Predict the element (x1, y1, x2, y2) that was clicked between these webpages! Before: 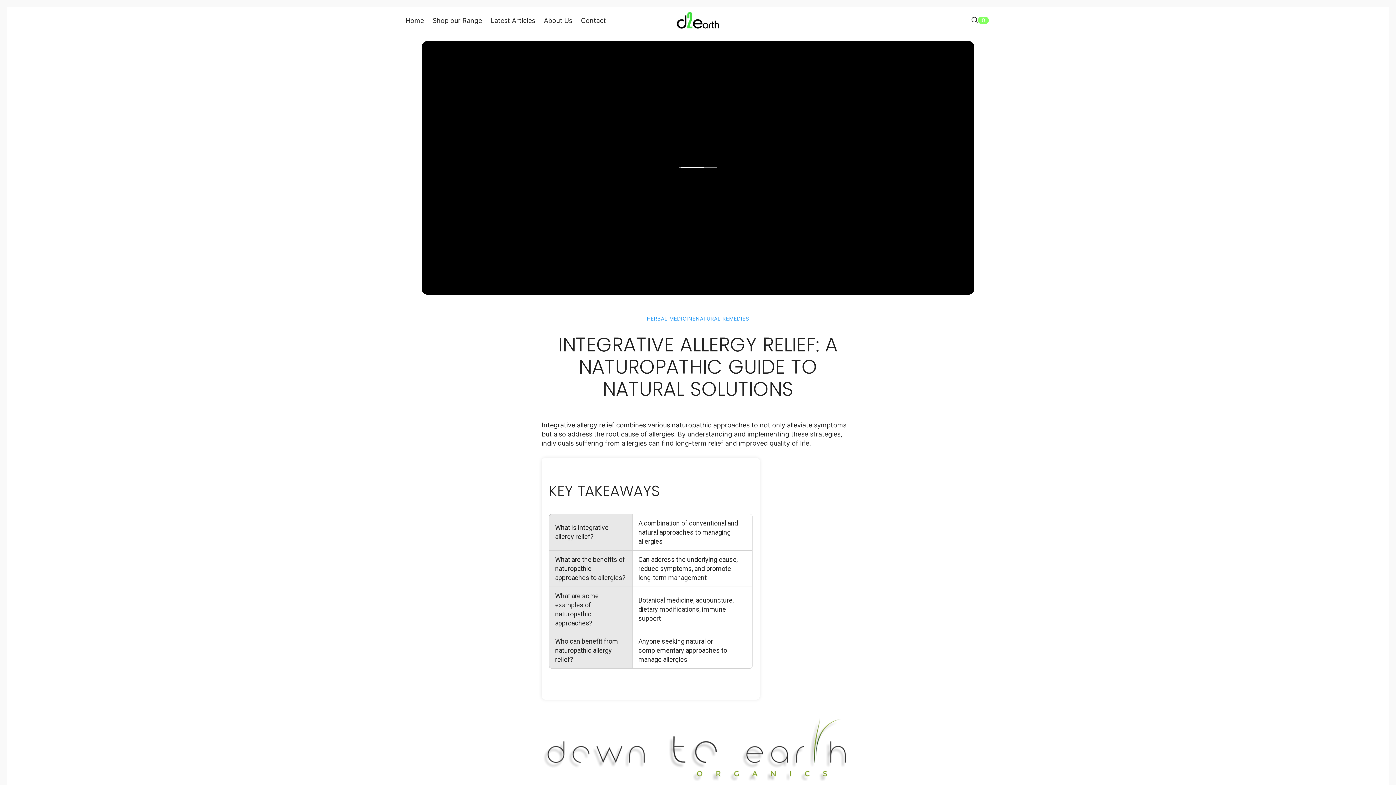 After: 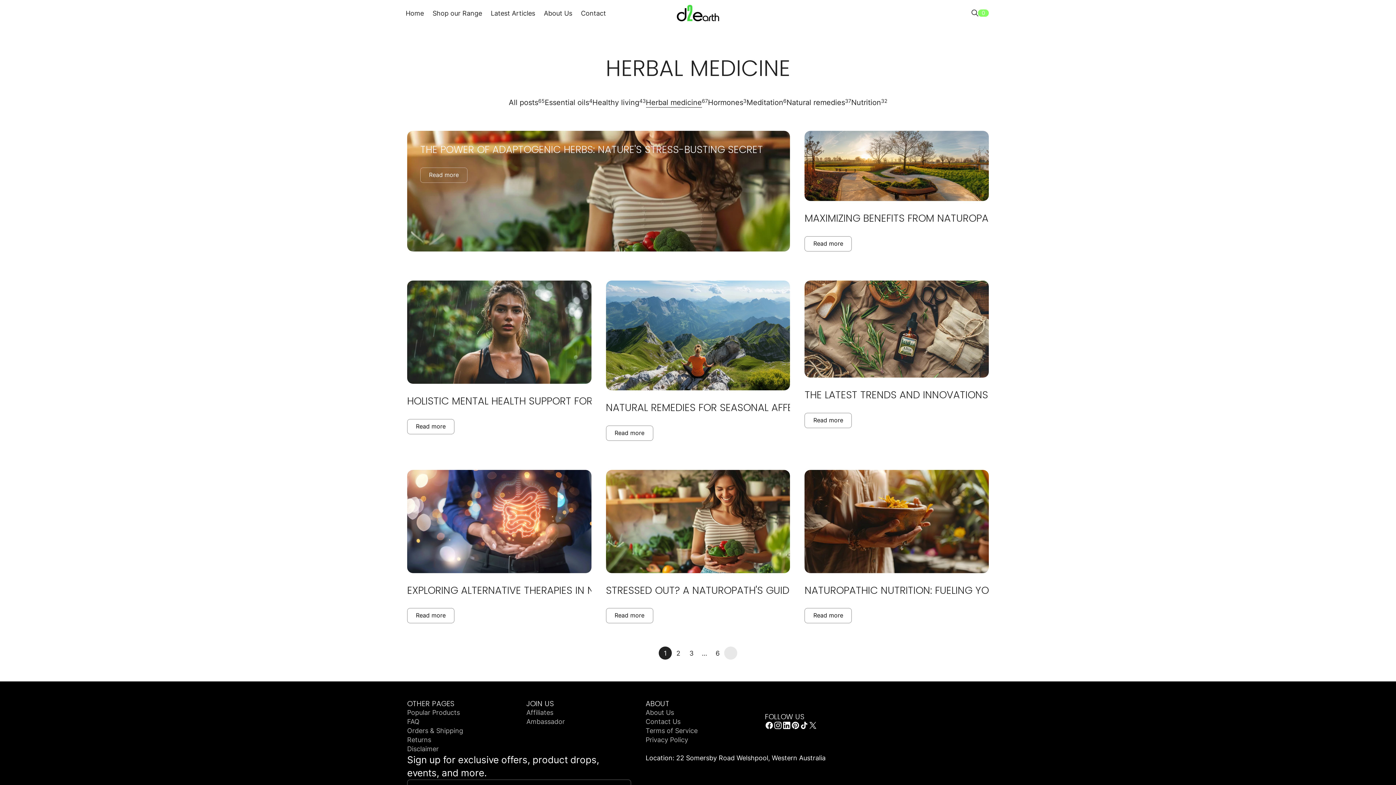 Action: label: HERBAL MEDICINE bbox: (646, 315, 695, 322)